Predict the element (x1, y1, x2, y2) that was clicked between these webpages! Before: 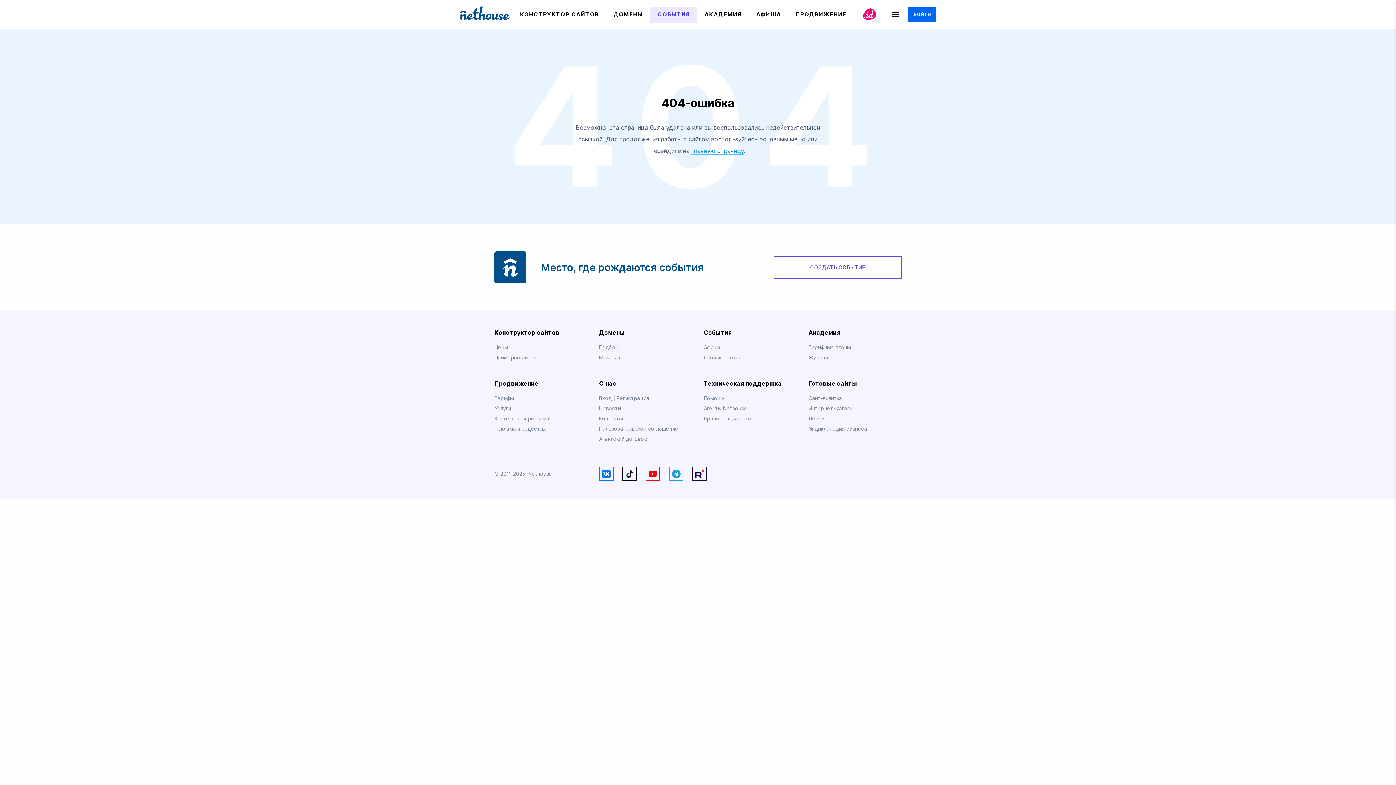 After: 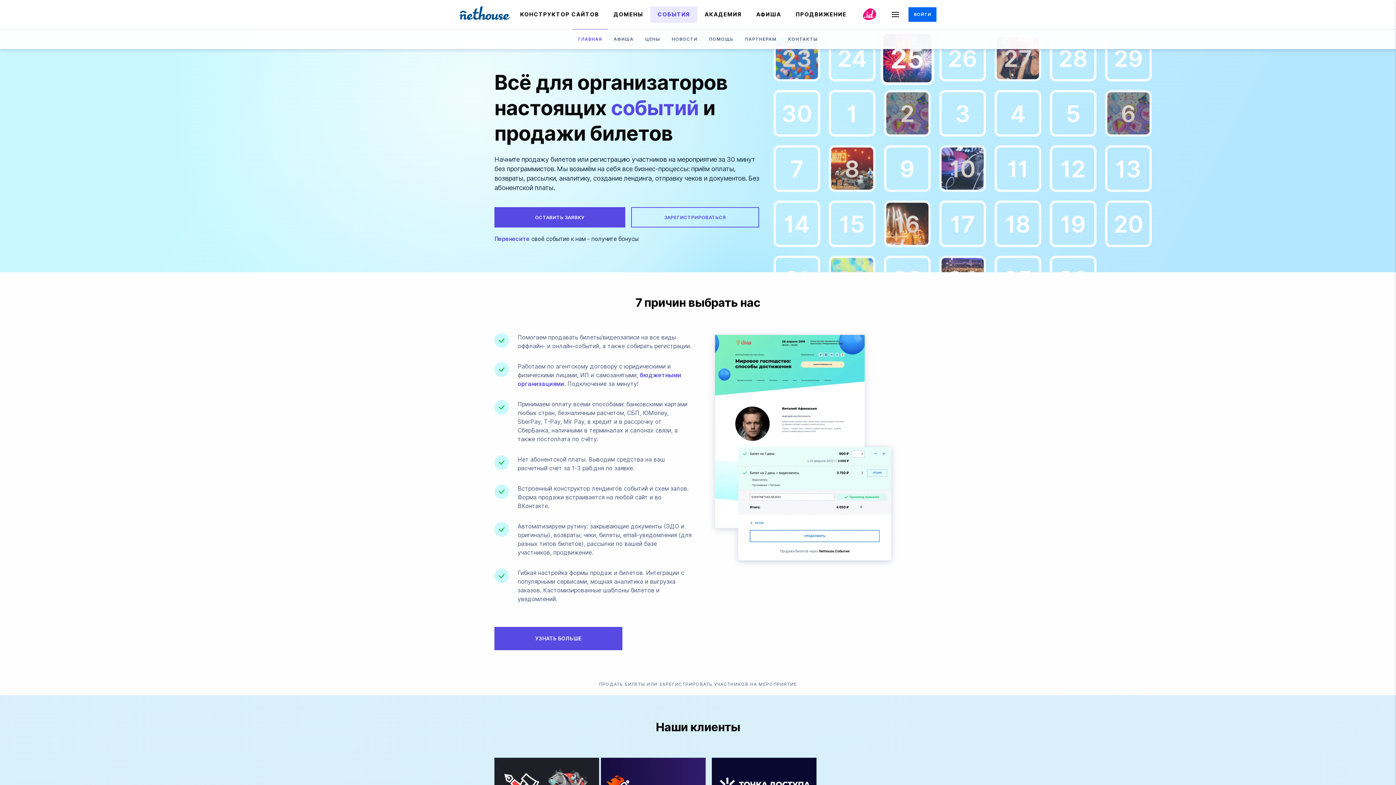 Action: bbox: (650, 6, 697, 22) label: СОБЫТИЯ